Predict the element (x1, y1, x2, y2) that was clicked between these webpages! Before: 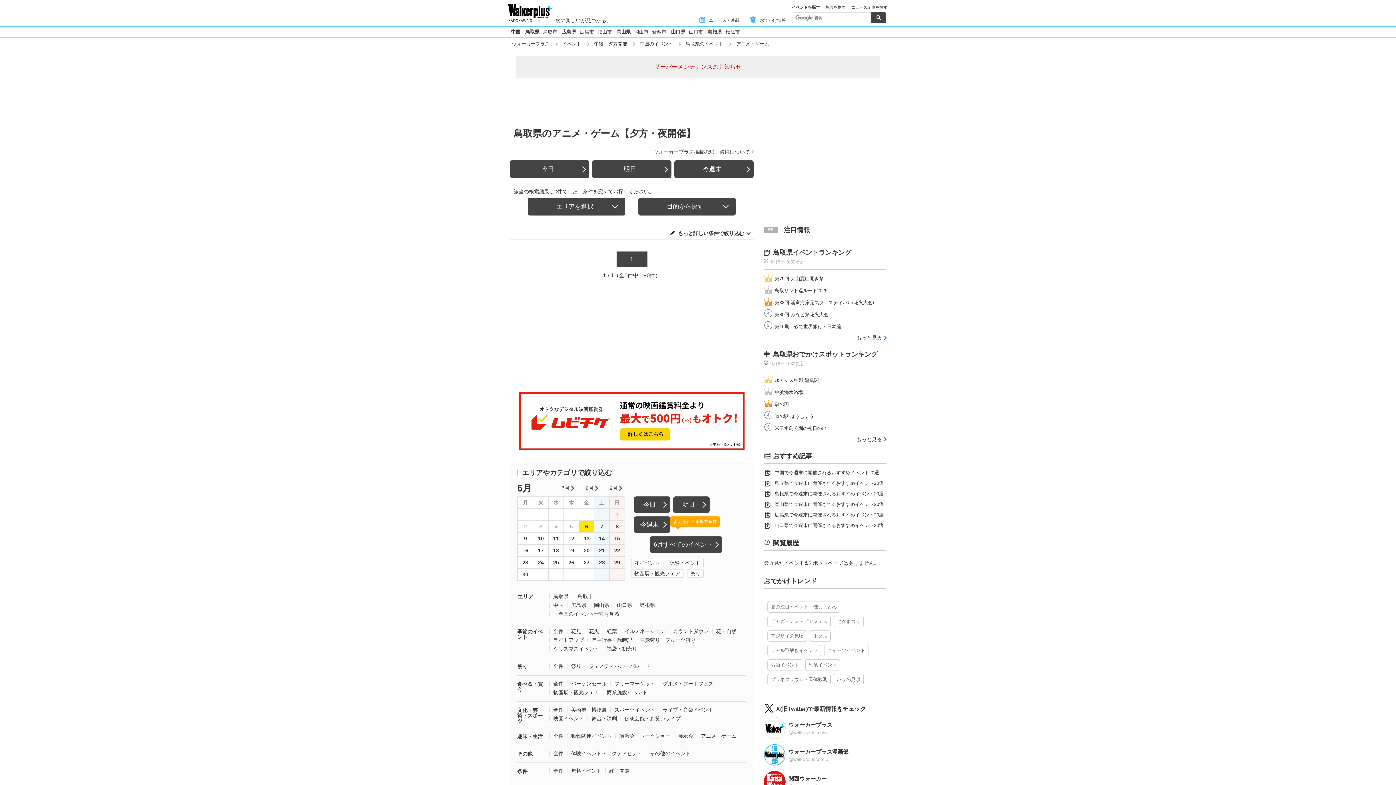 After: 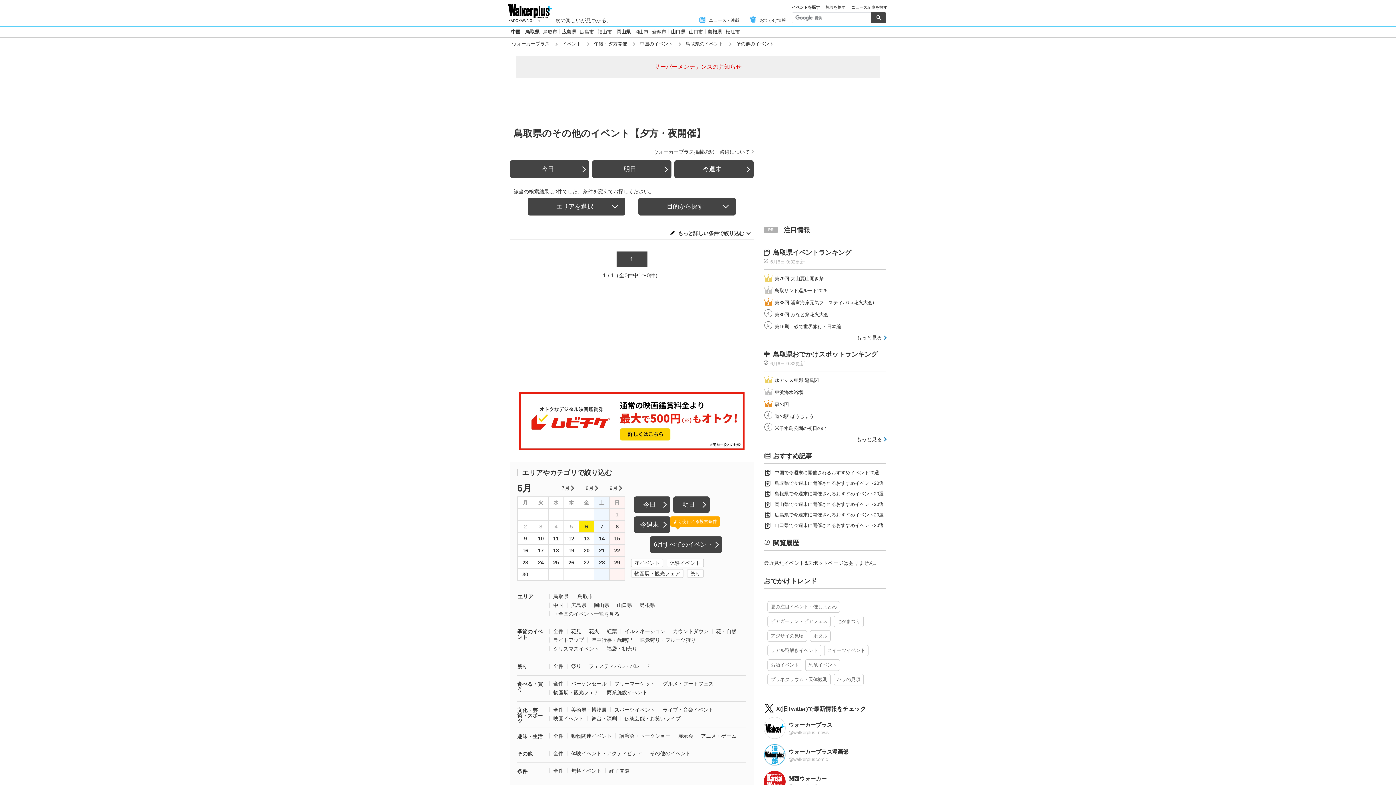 Action: label: その他 bbox: (517, 751, 532, 757)